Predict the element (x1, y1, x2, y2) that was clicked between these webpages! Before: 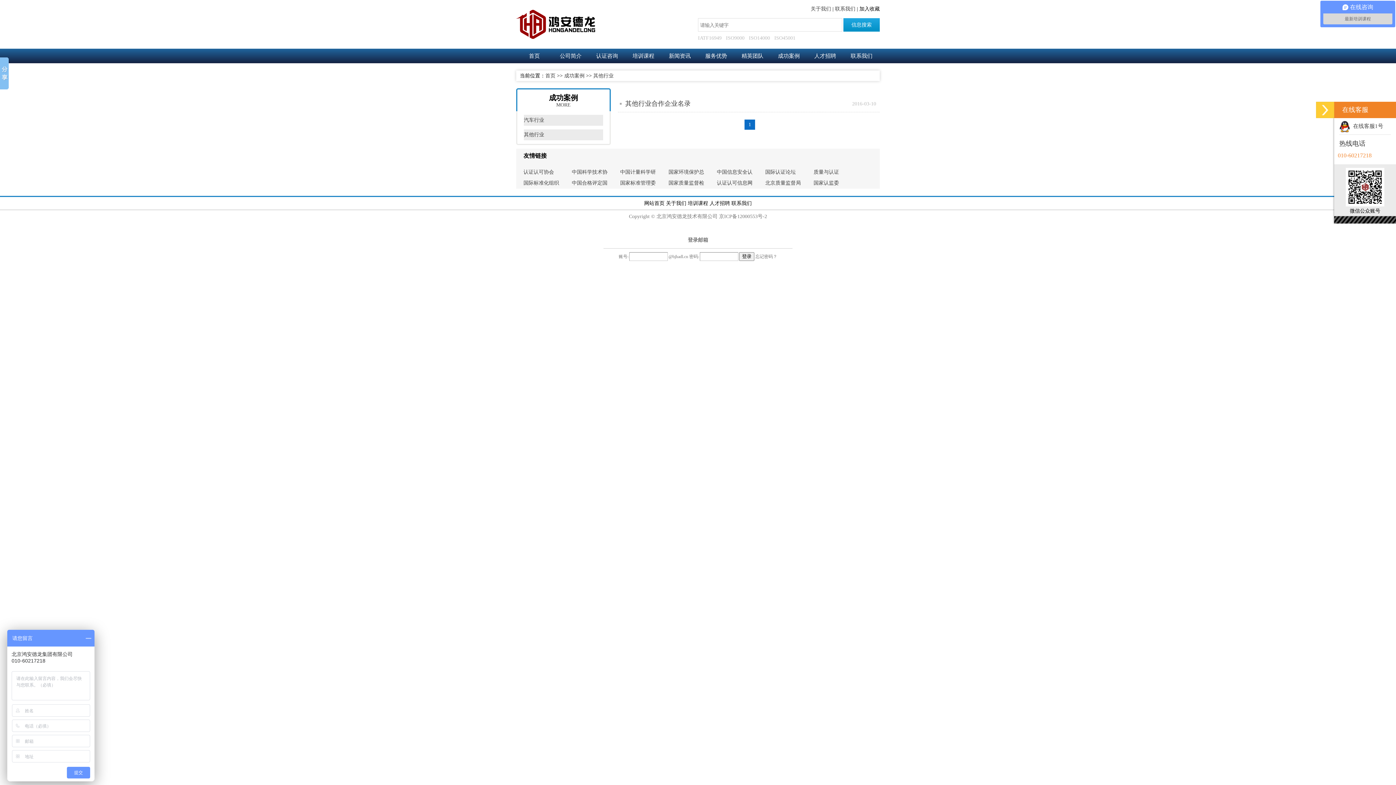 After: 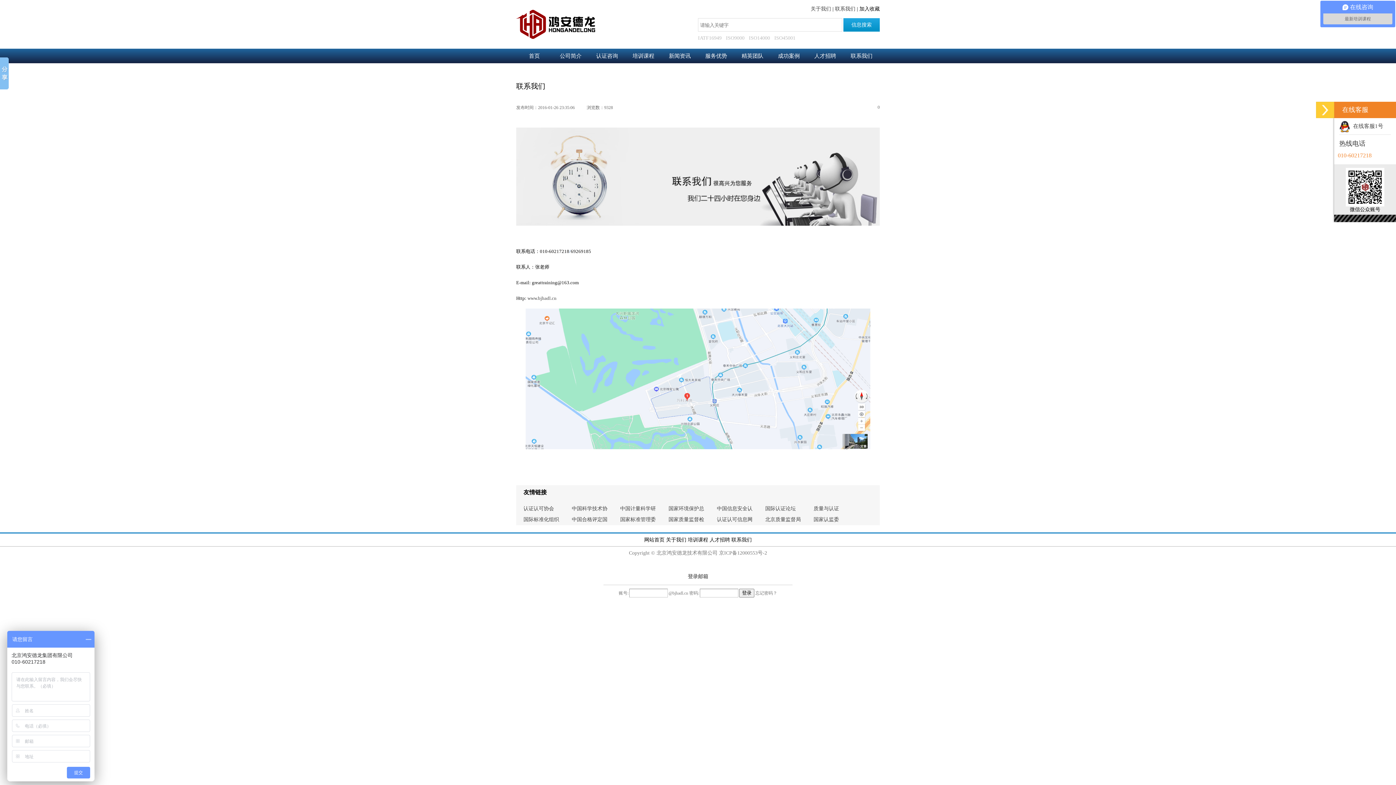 Action: label: 联系我们 bbox: (731, 200, 752, 206)